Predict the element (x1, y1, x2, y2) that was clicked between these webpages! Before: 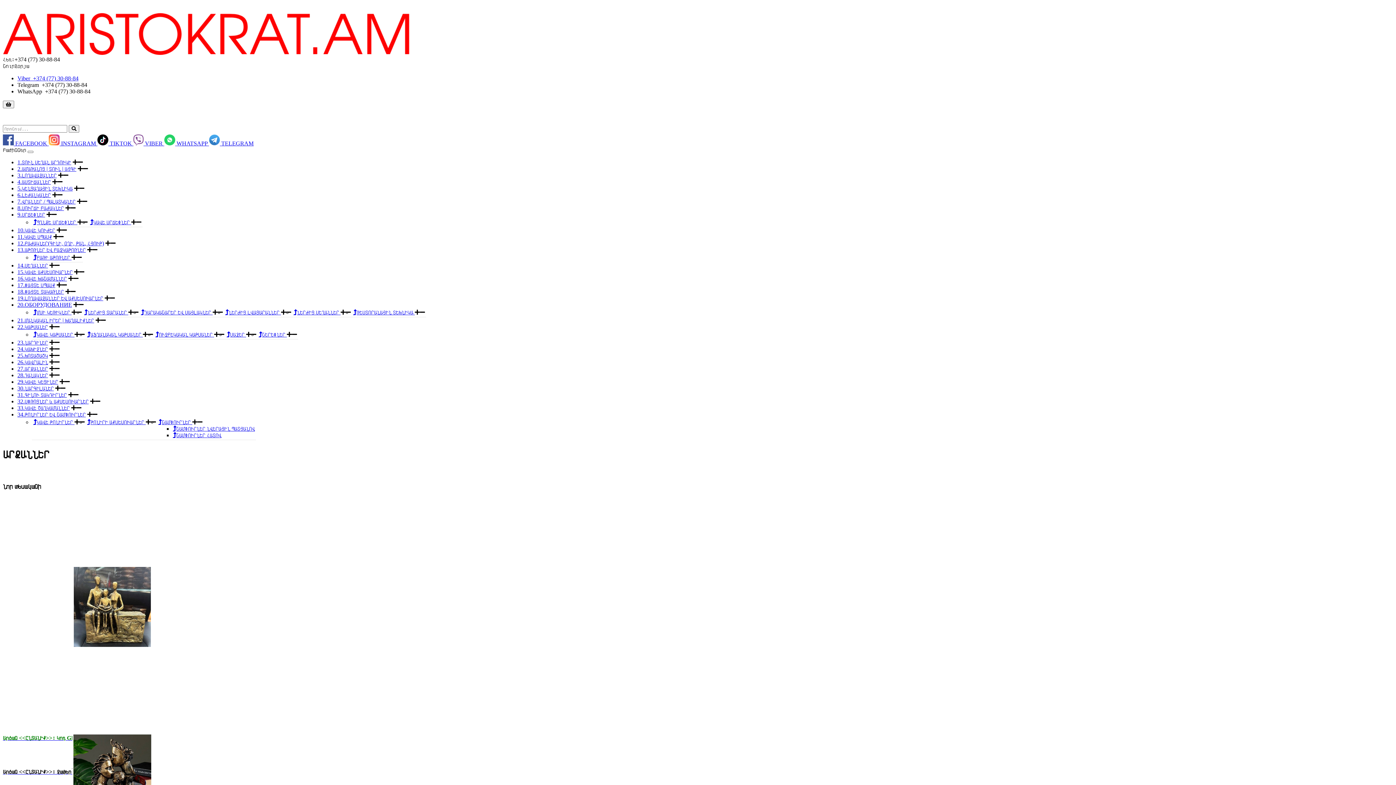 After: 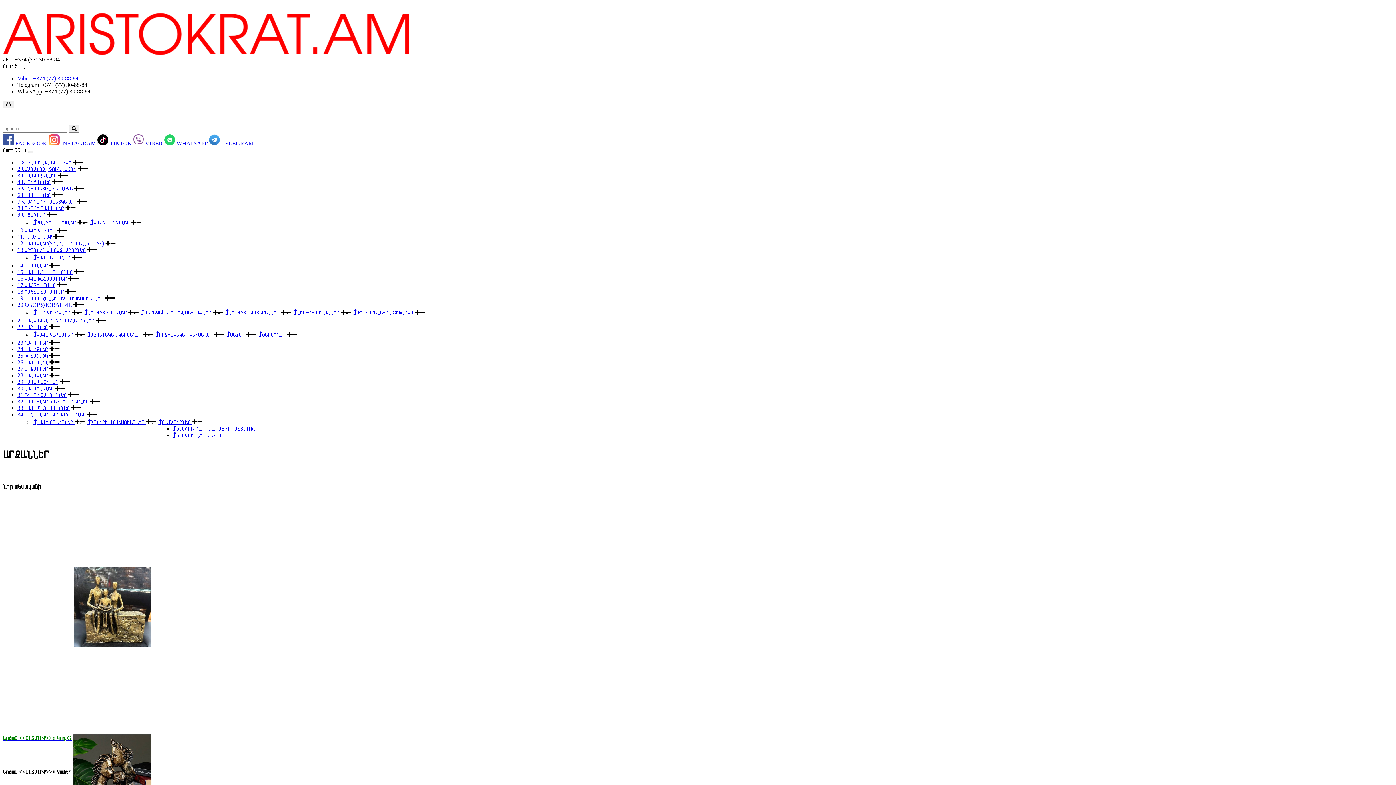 Action: bbox: (17, 81, 87, 88) label: Telegram  +374 (77) 30-88-84